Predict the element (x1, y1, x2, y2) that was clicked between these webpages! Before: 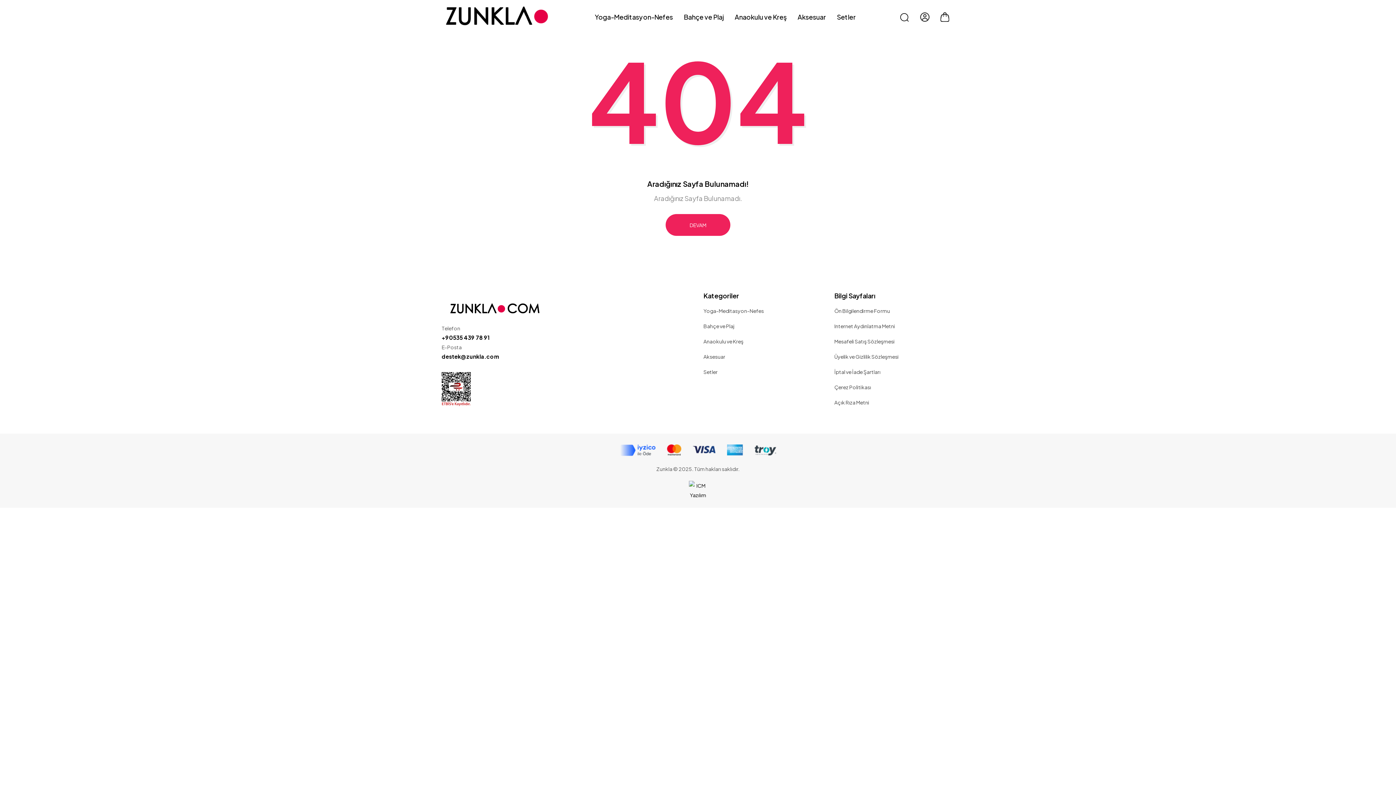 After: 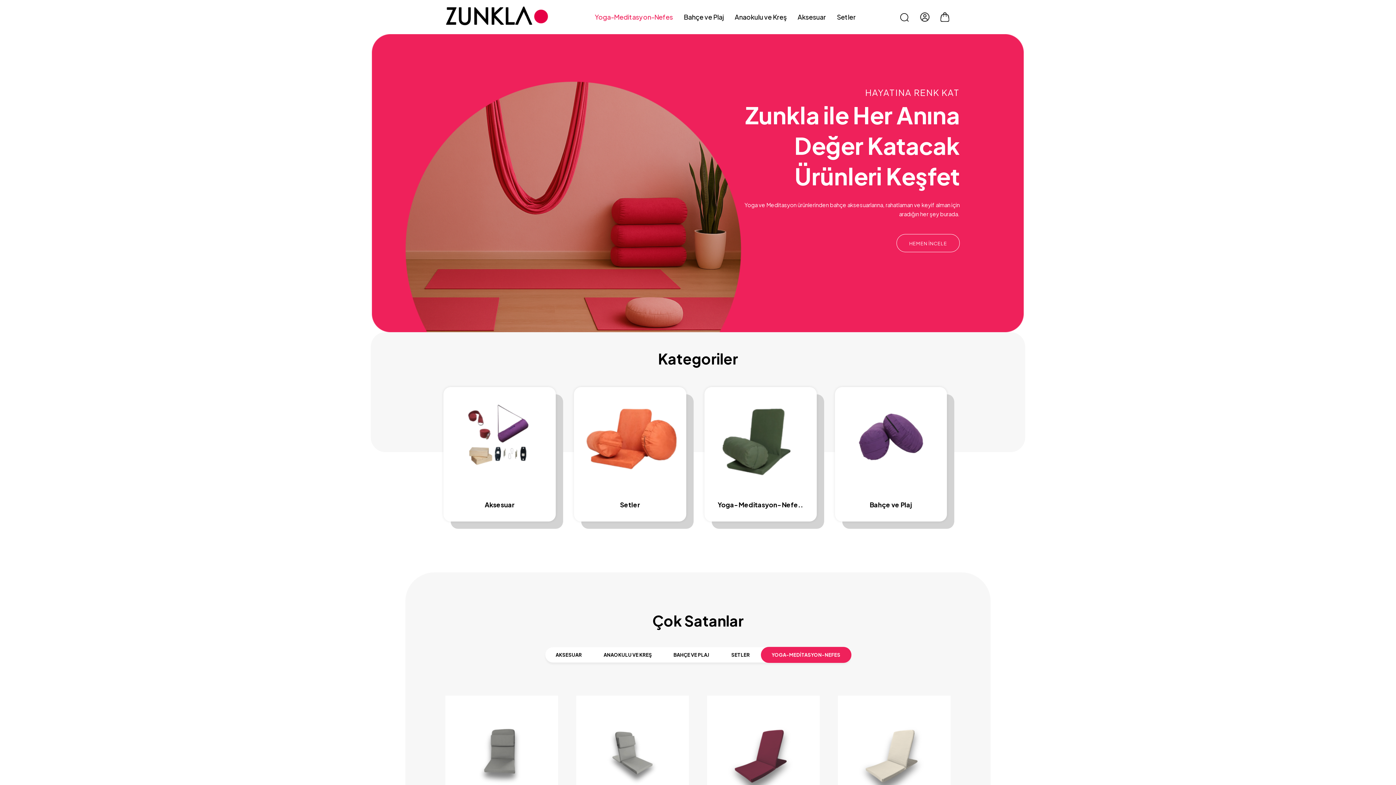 Action: bbox: (665, 214, 730, 236) label: DEVAM